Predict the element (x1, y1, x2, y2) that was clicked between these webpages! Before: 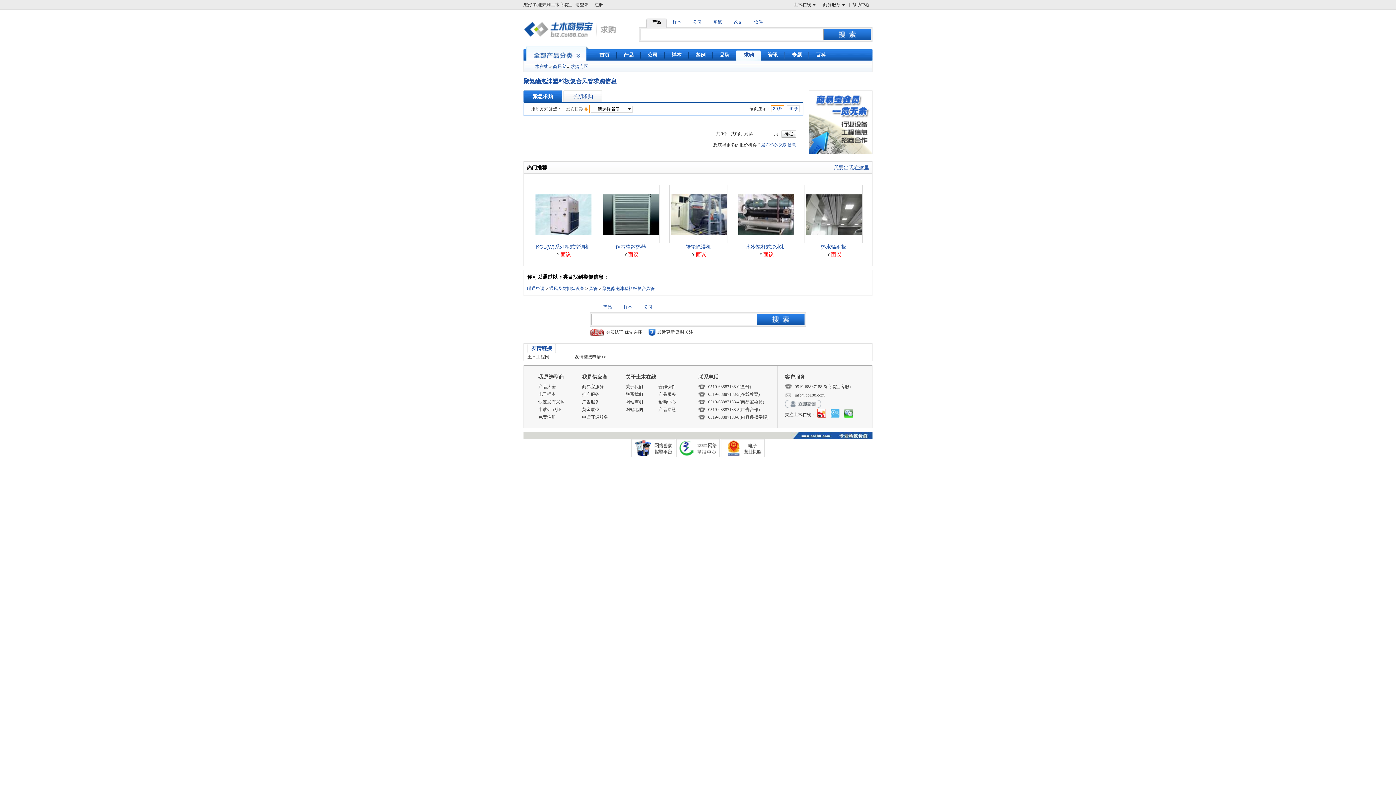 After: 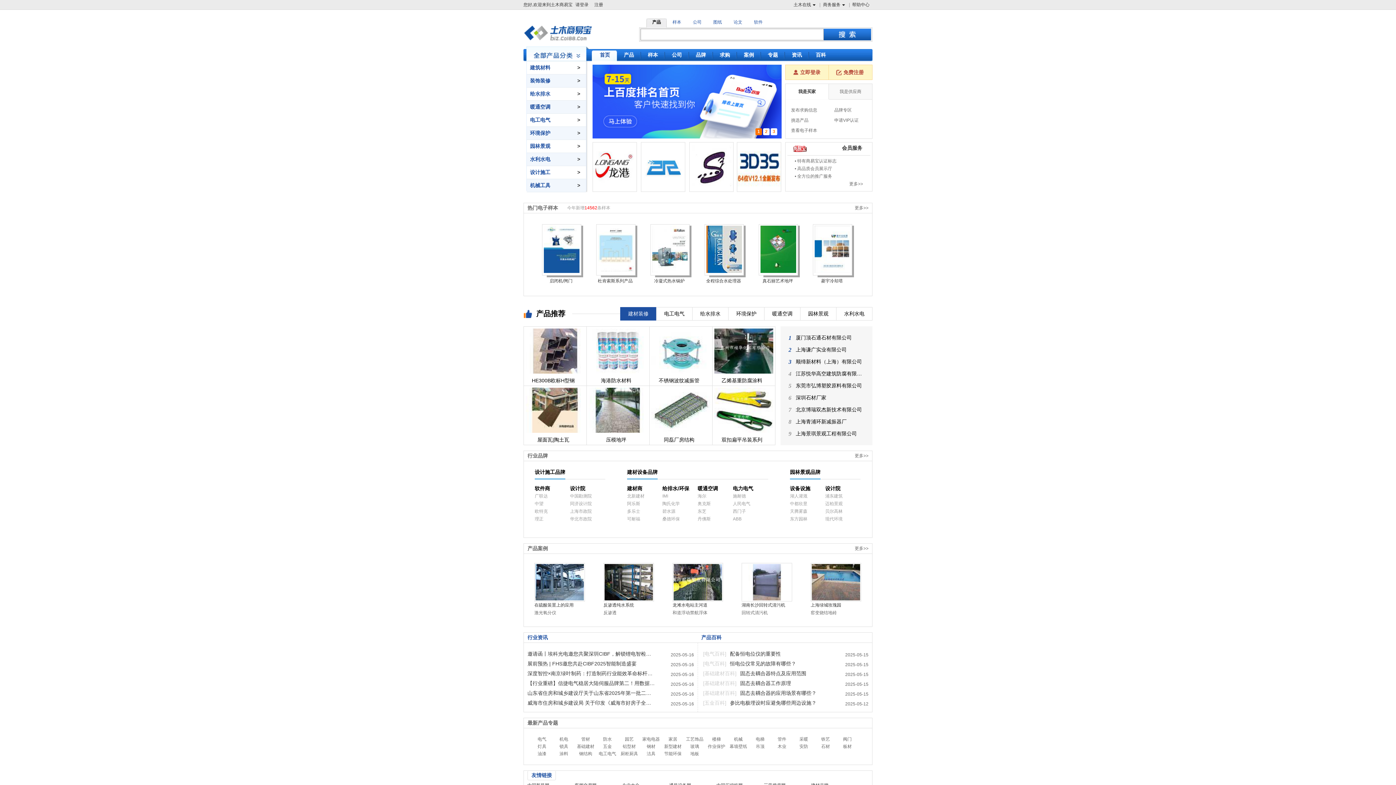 Action: bbox: (553, 61, 566, 72) label: 商易宝